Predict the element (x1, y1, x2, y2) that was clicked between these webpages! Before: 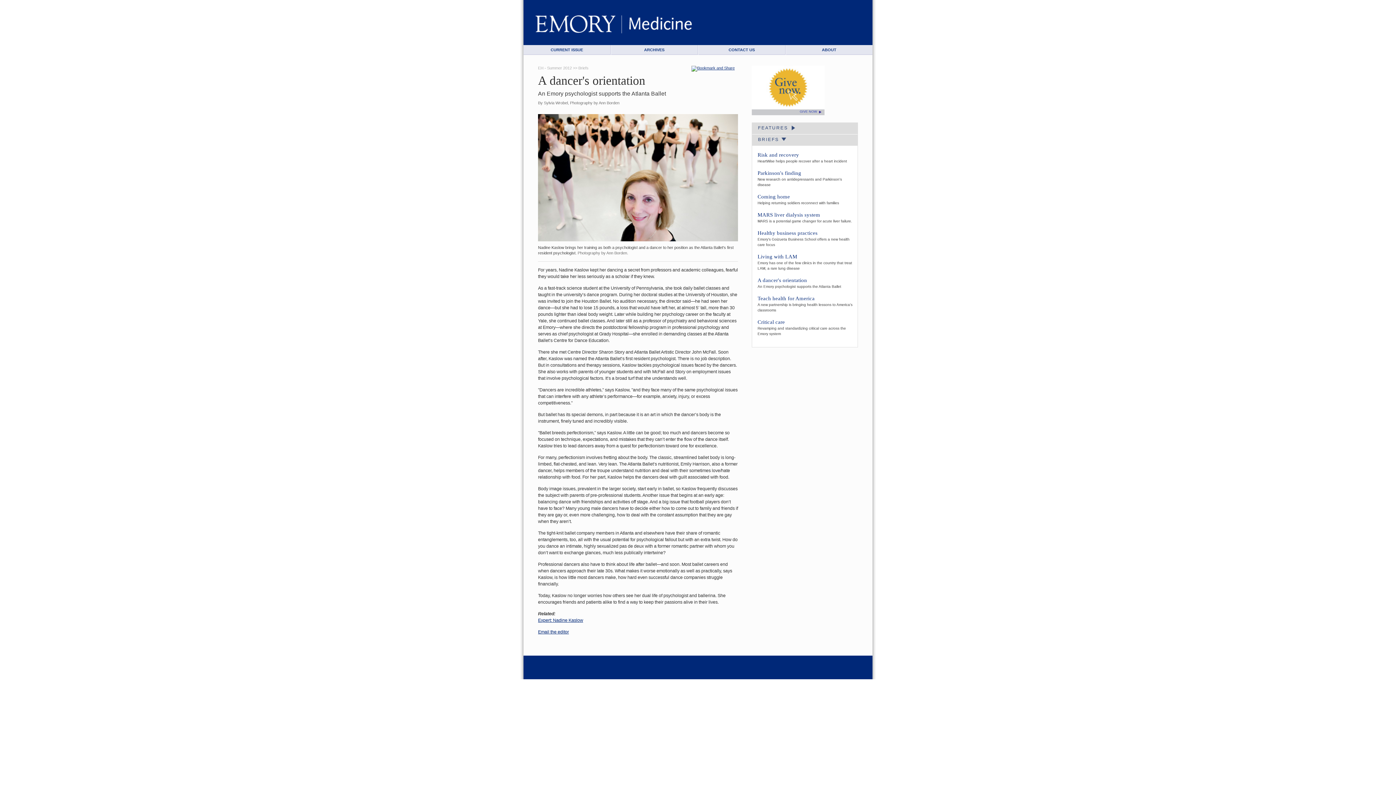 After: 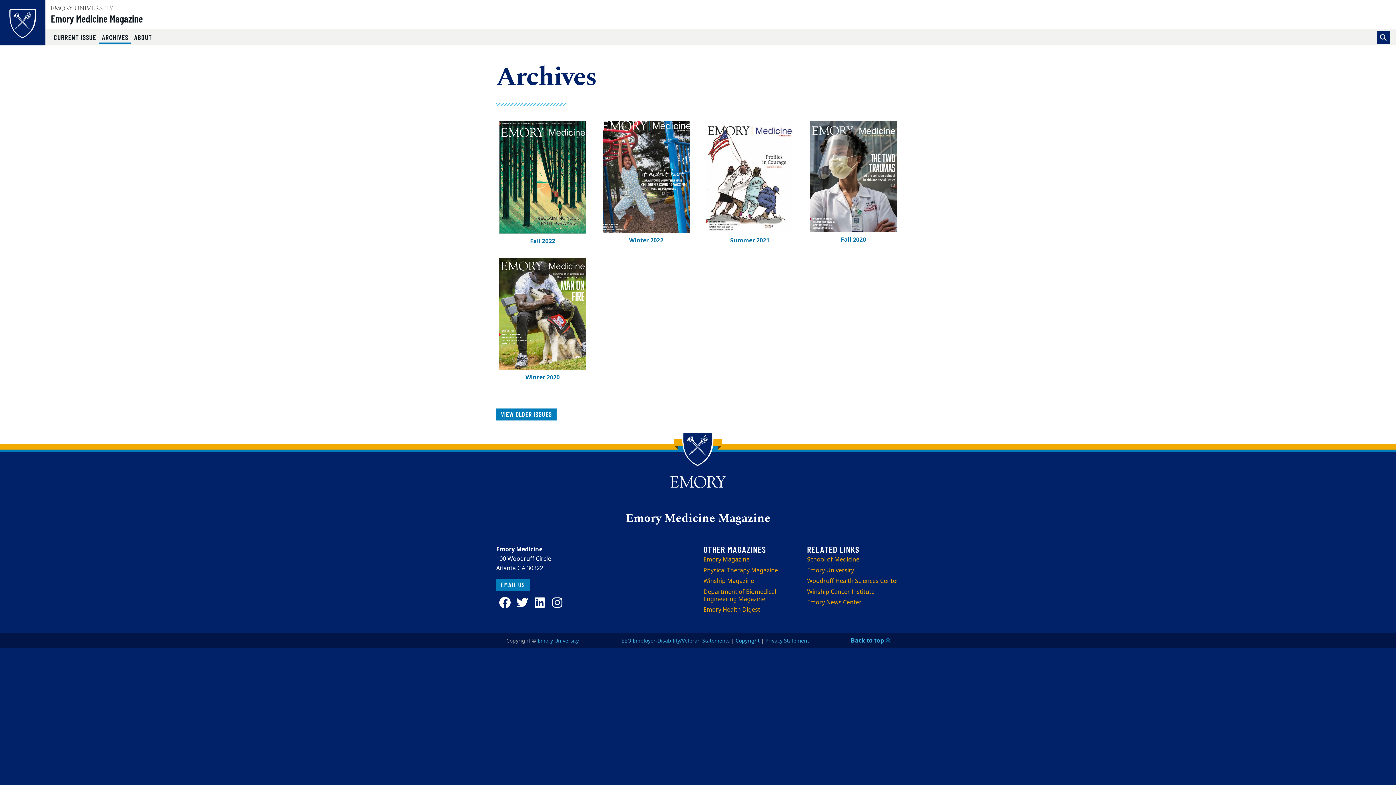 Action: bbox: (611, 45, 697, 54) label: ARCHIVES